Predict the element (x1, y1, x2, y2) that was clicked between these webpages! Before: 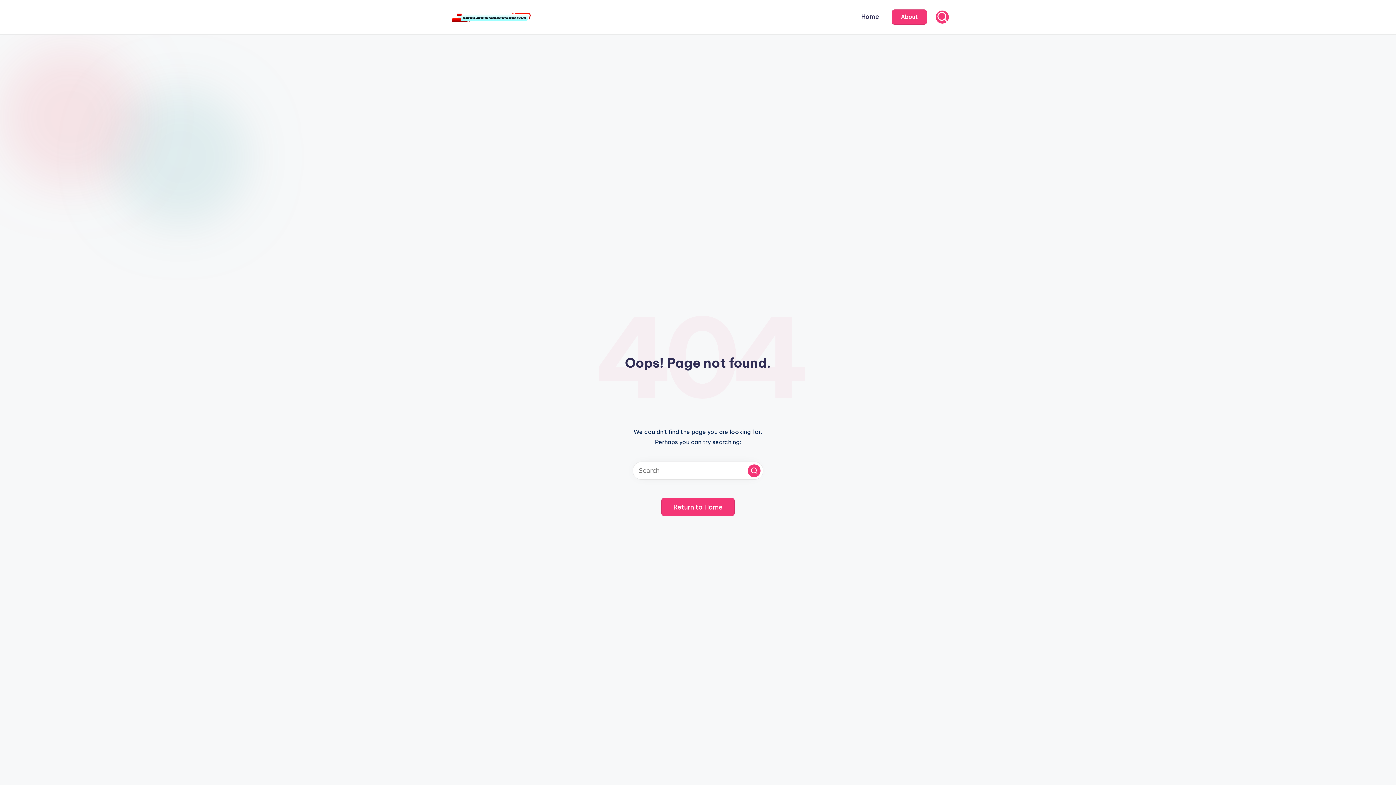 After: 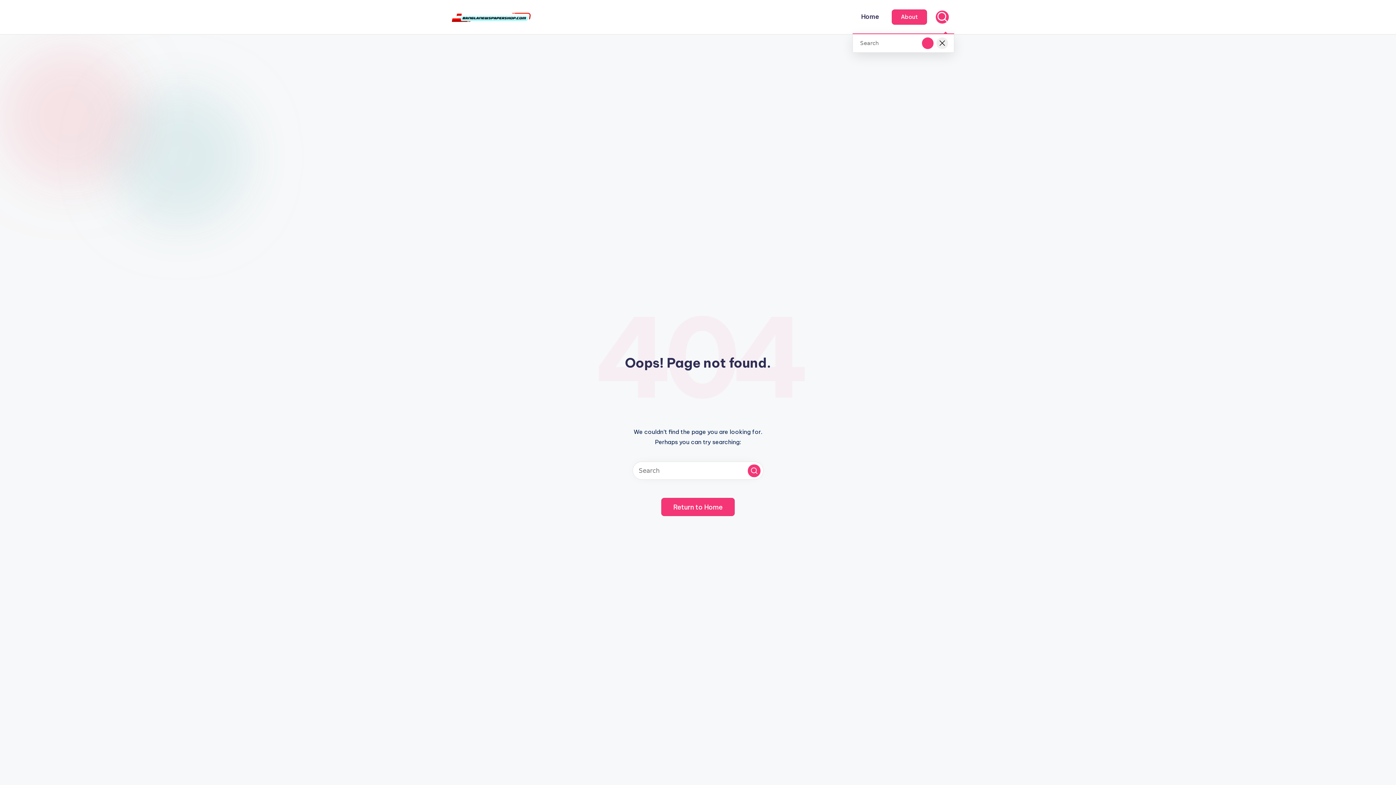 Action: bbox: (936, 10, 949, 23)